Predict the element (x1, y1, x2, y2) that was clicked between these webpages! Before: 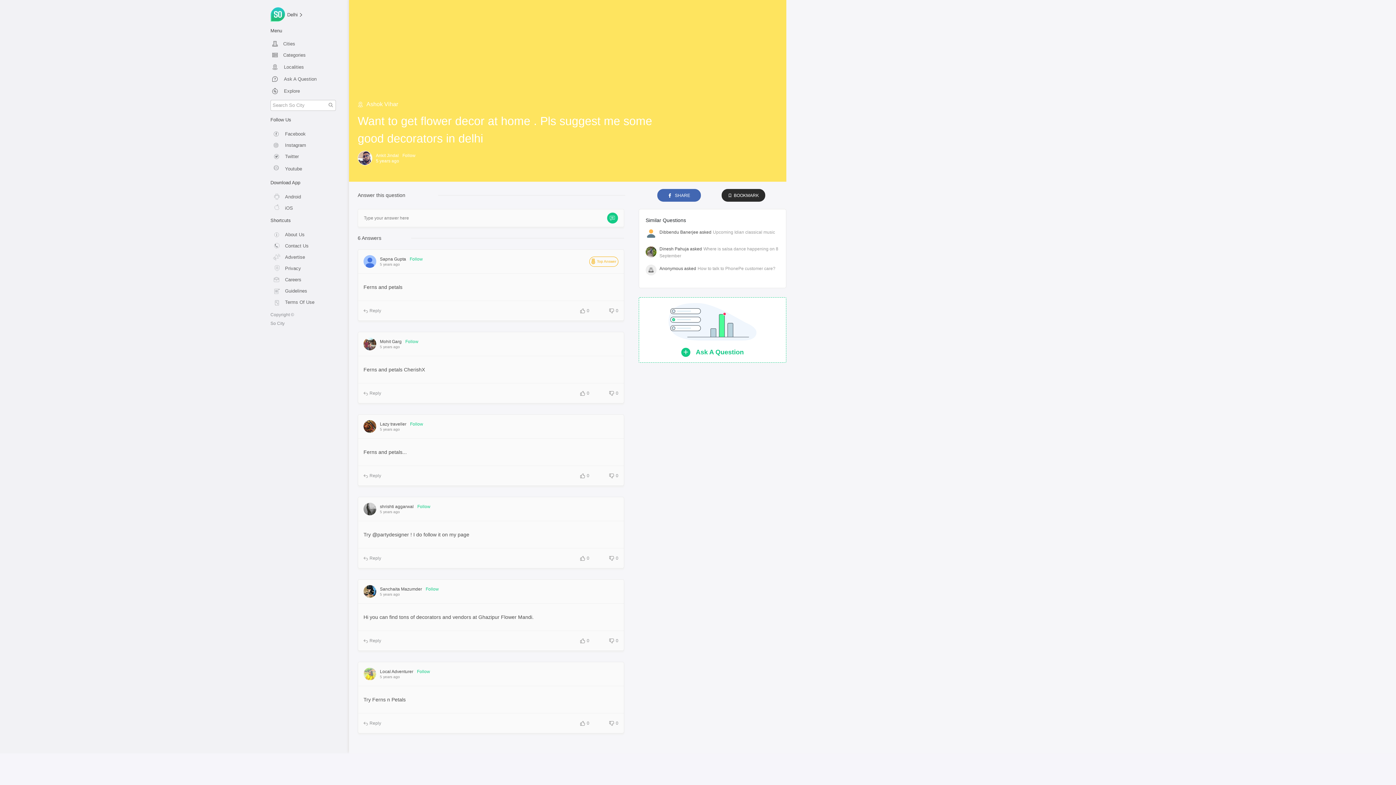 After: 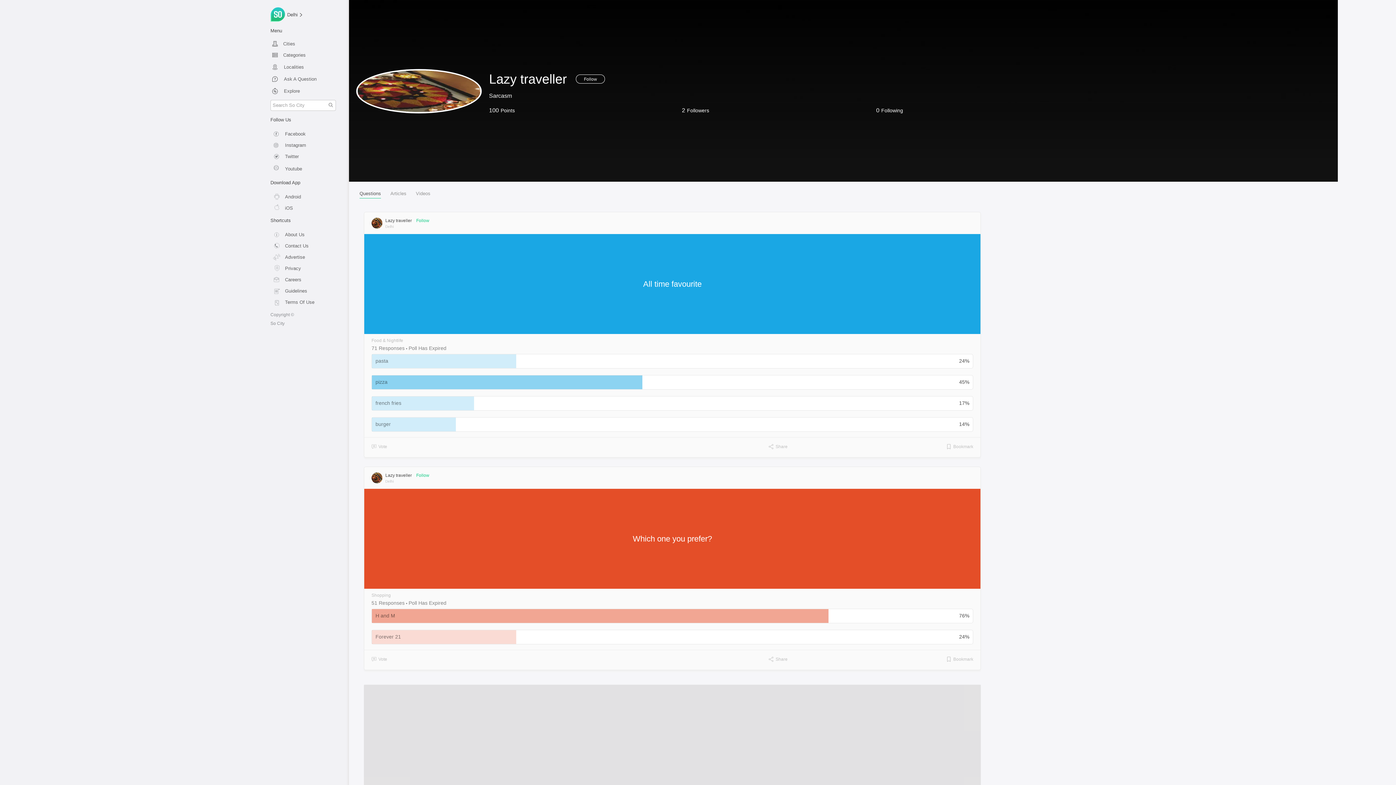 Action: bbox: (363, 420, 376, 433)